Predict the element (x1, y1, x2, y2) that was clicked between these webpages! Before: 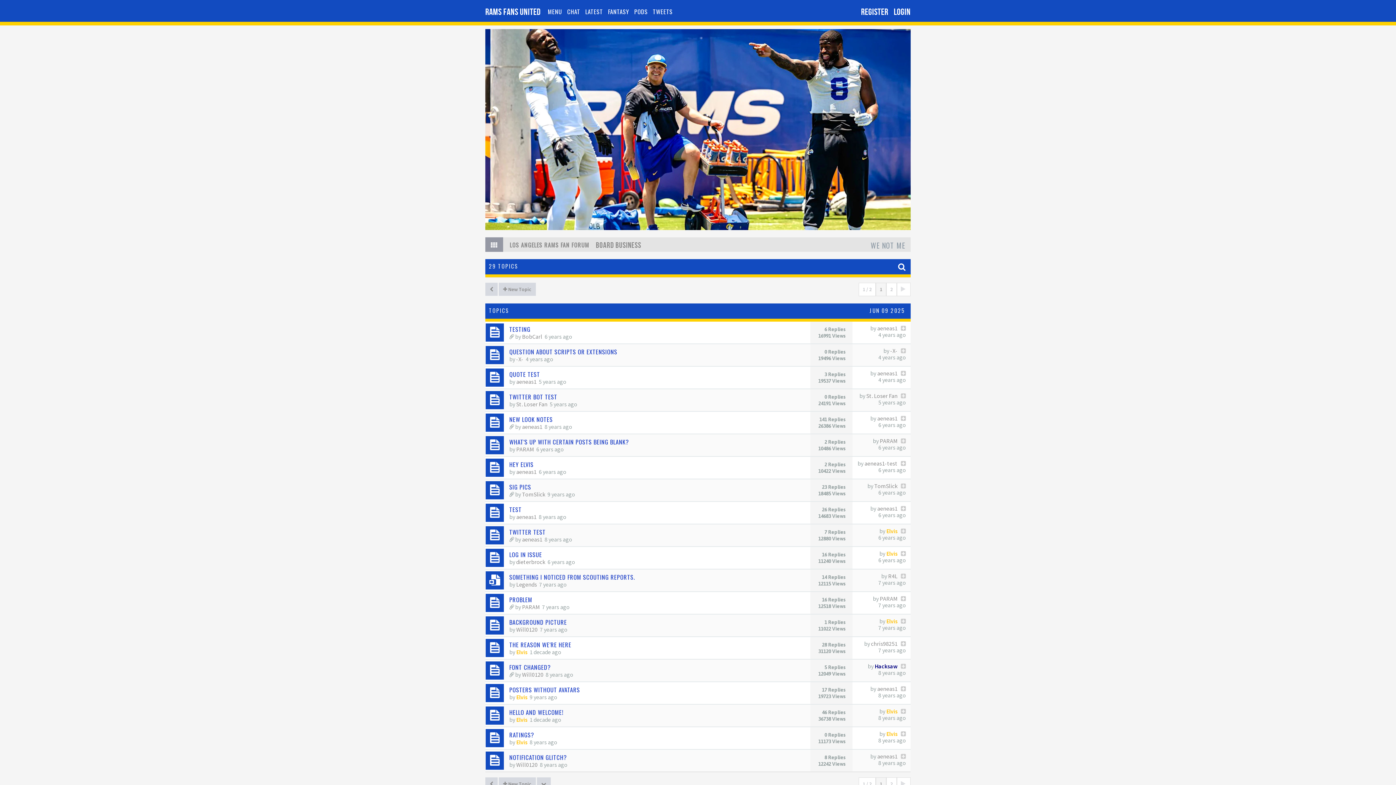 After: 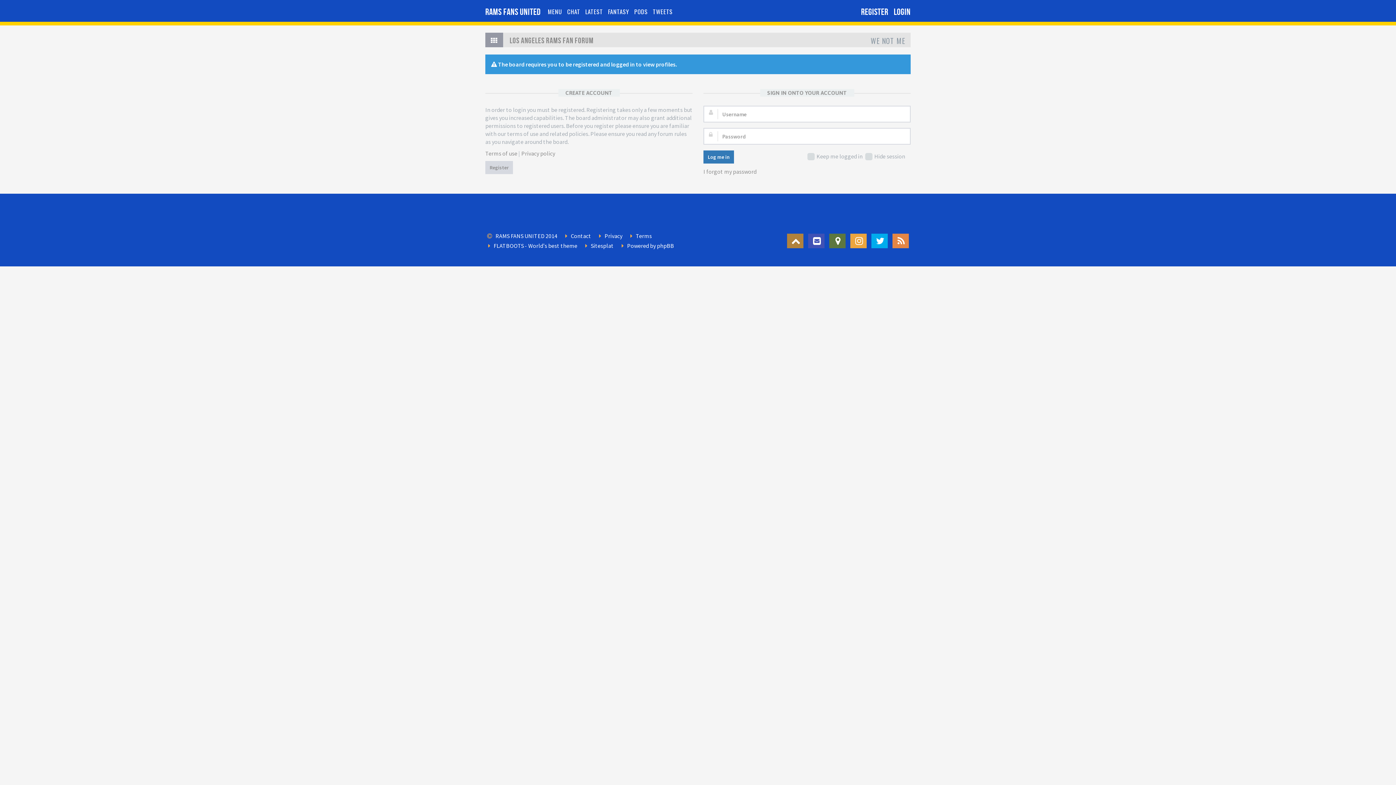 Action: bbox: (516, 761, 537, 768) label: Will0120